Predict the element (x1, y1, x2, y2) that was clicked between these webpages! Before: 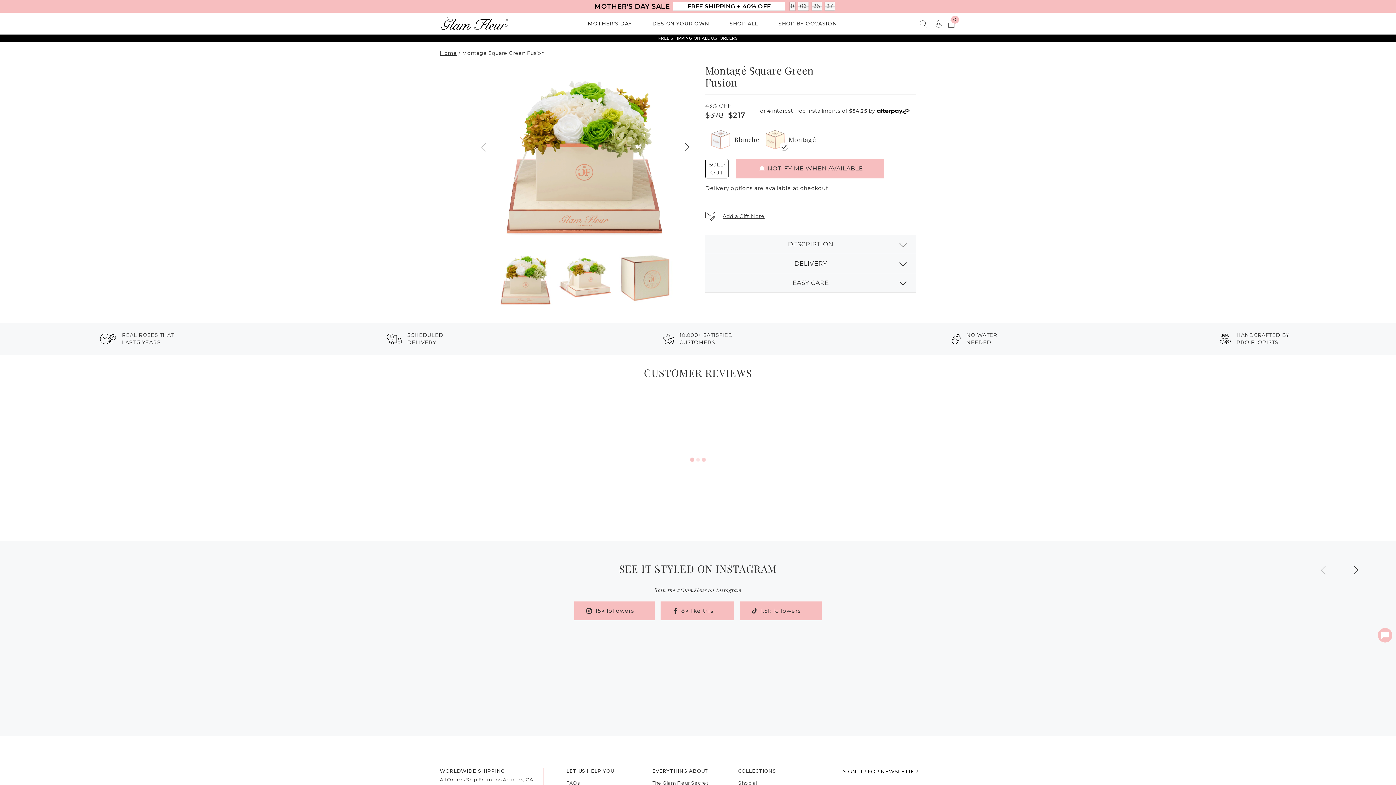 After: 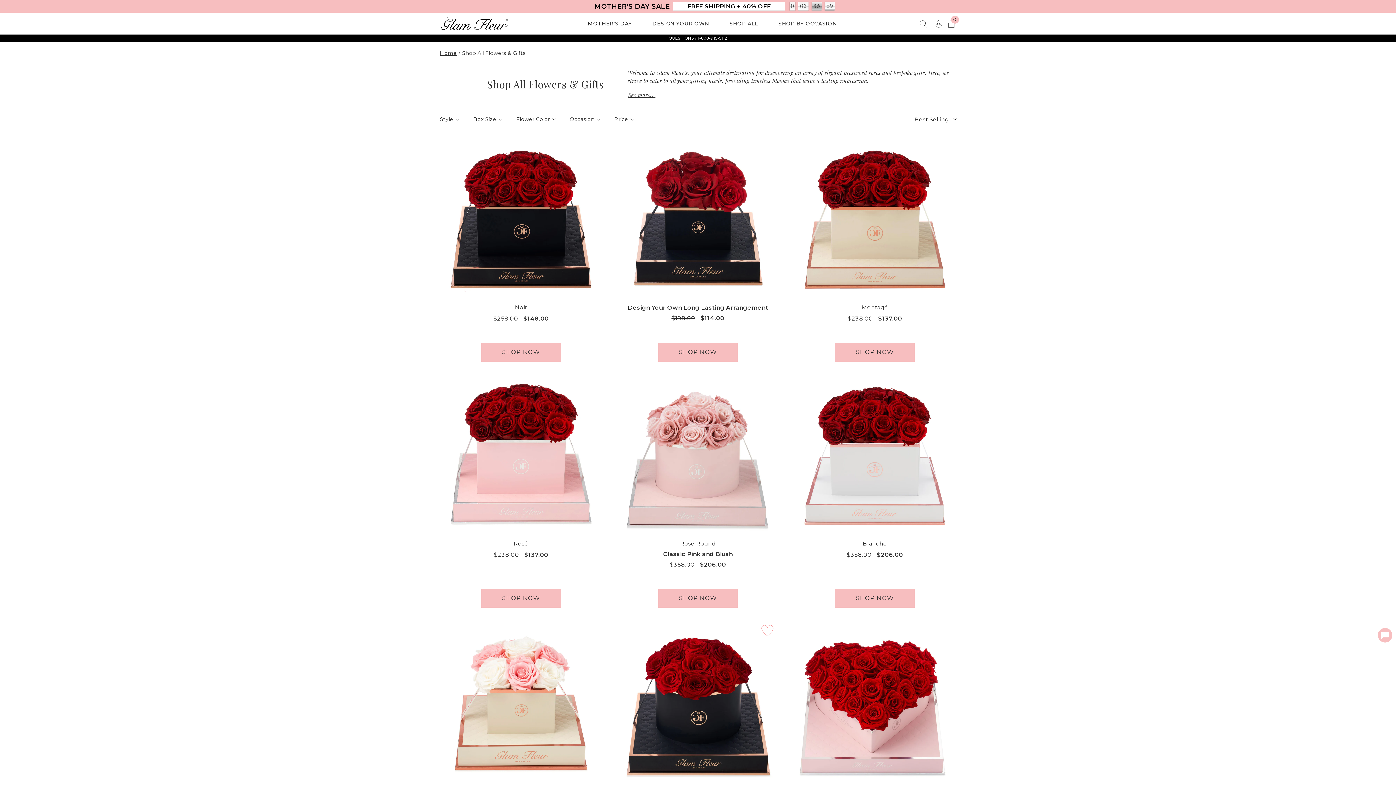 Action: label: Shop all bbox: (735, 777, 815, 789)